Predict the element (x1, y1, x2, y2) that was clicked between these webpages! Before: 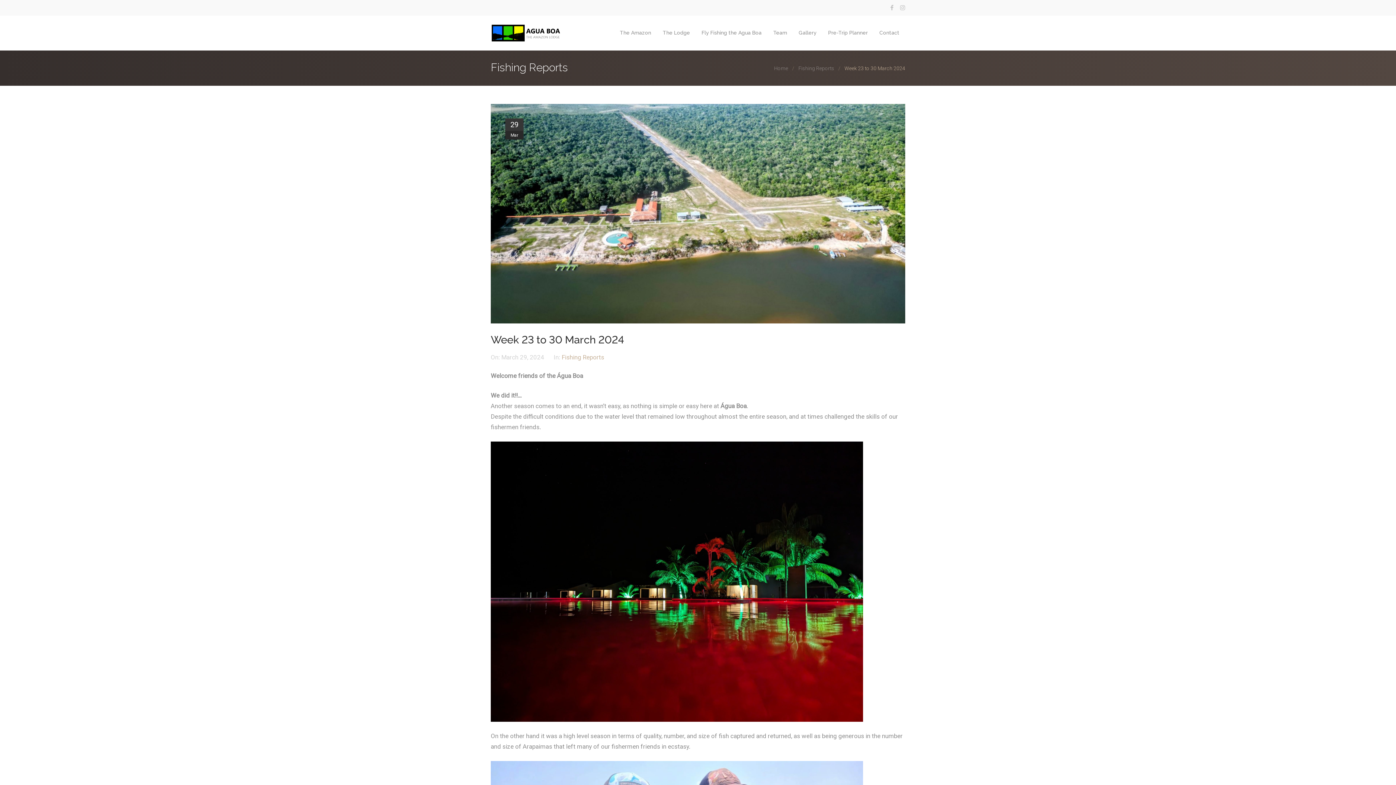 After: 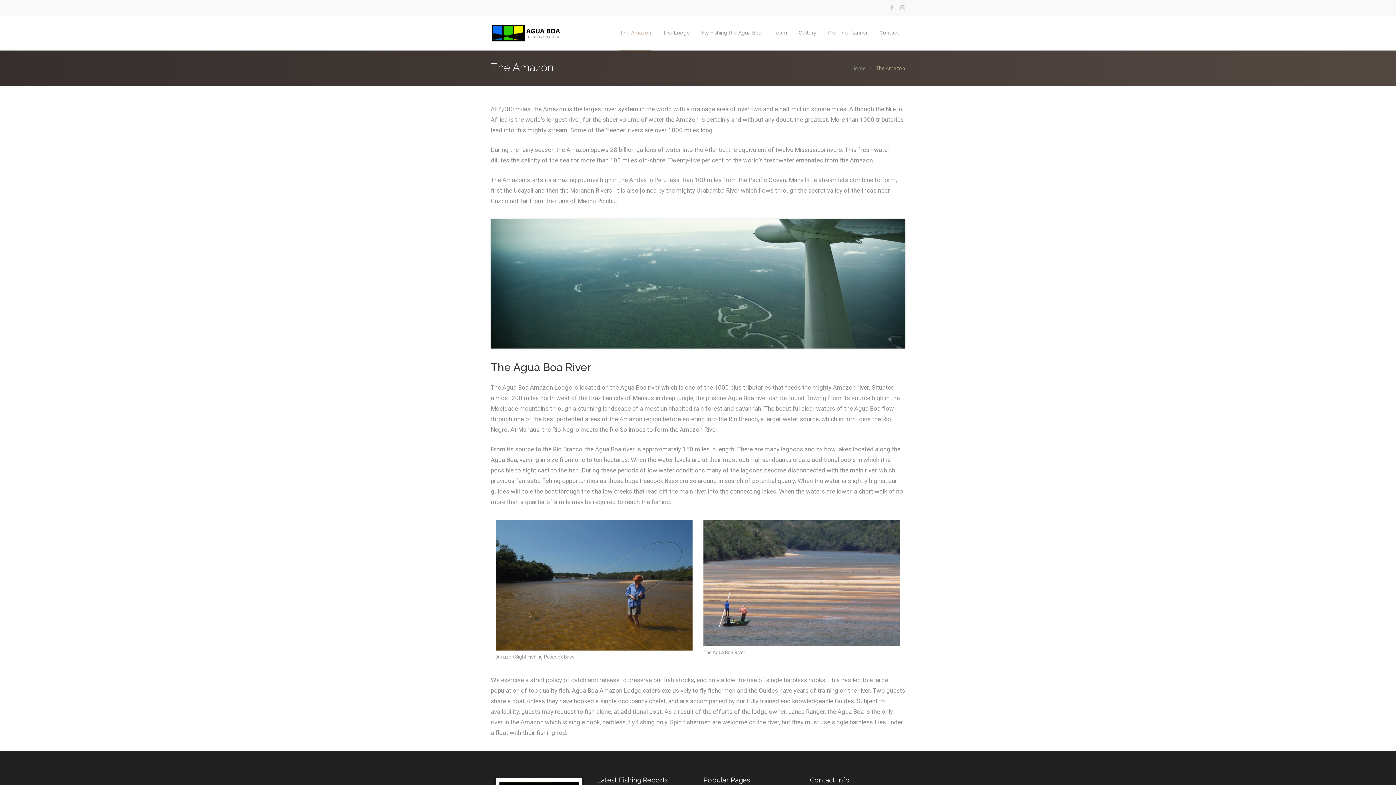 Action: bbox: (620, 15, 651, 50) label: The Amazon